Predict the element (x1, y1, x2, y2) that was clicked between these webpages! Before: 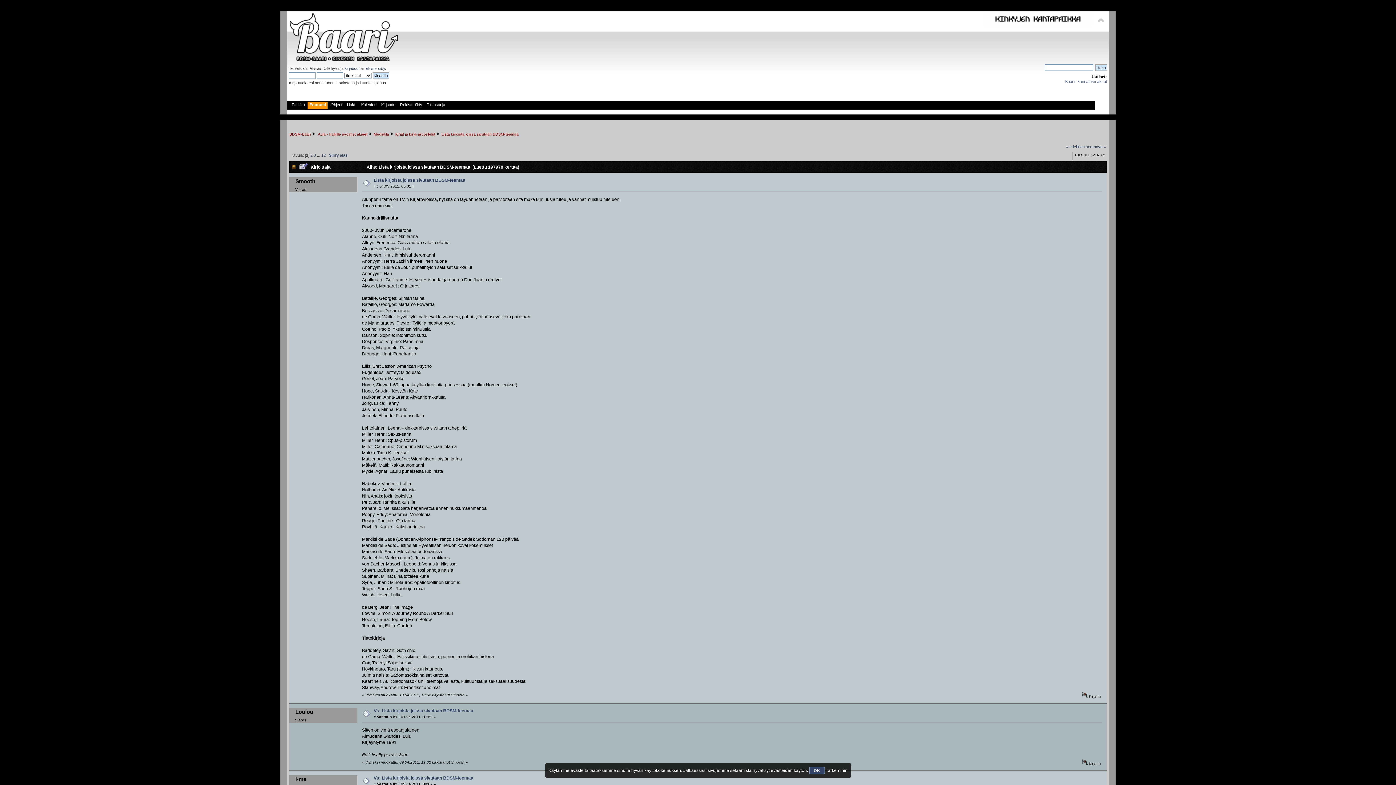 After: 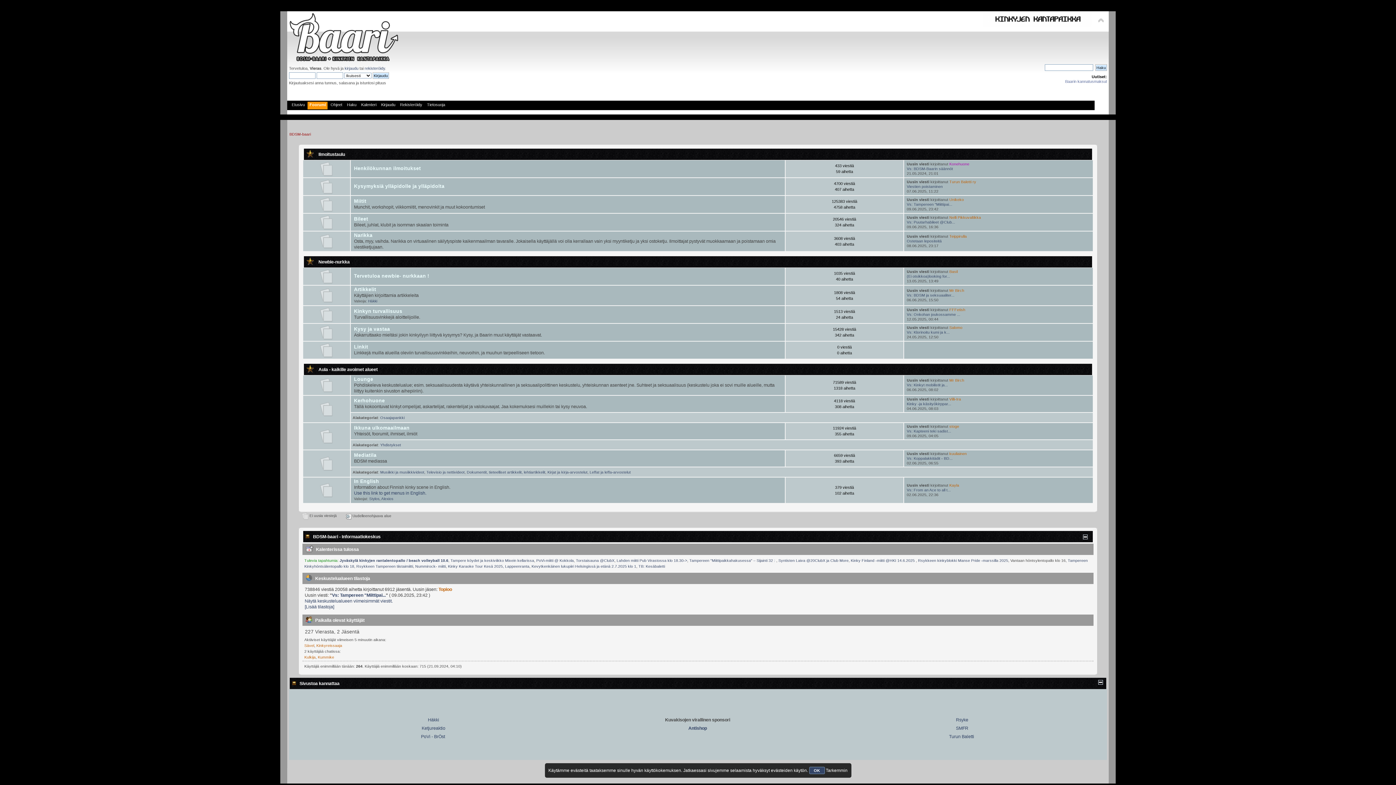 Action: bbox: (289, 131, 310, 136) label: BDSM-baari